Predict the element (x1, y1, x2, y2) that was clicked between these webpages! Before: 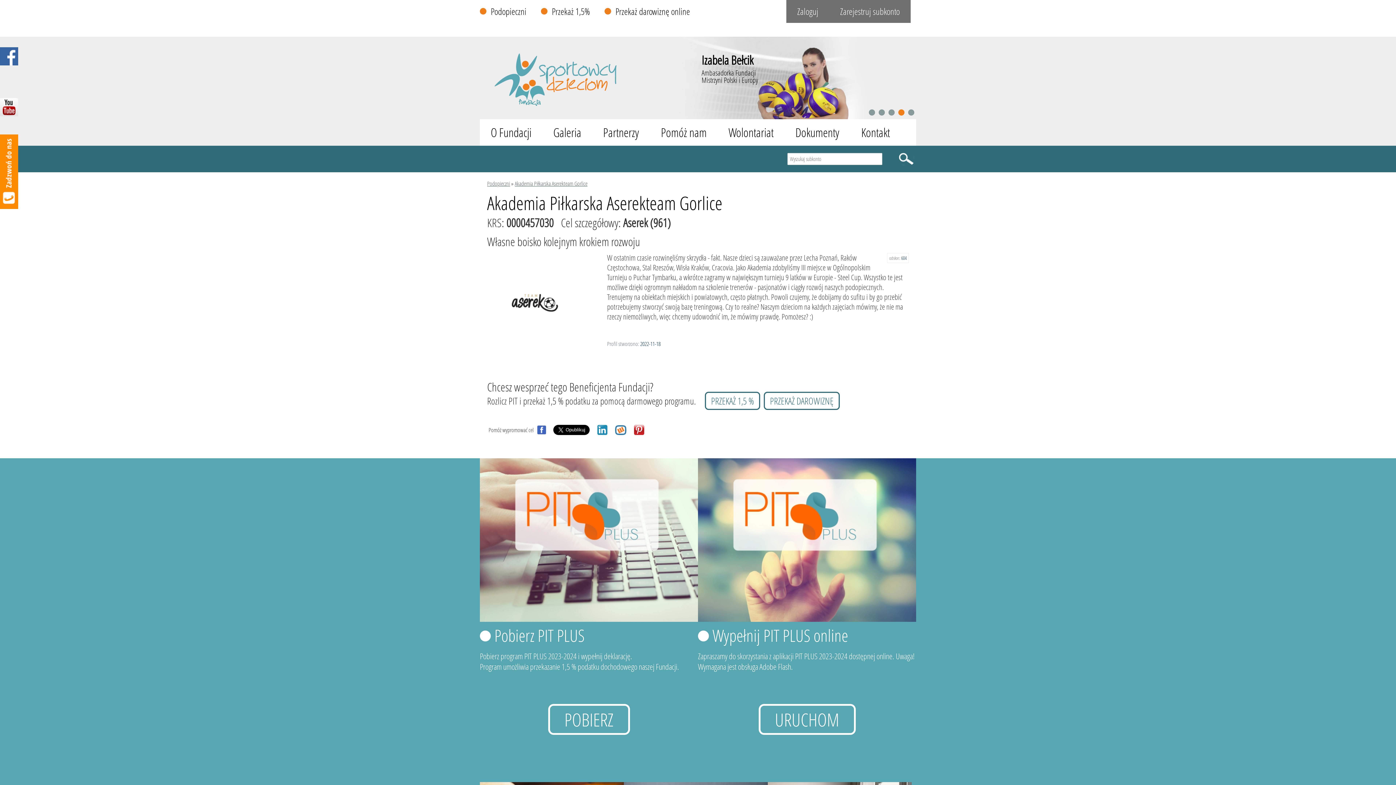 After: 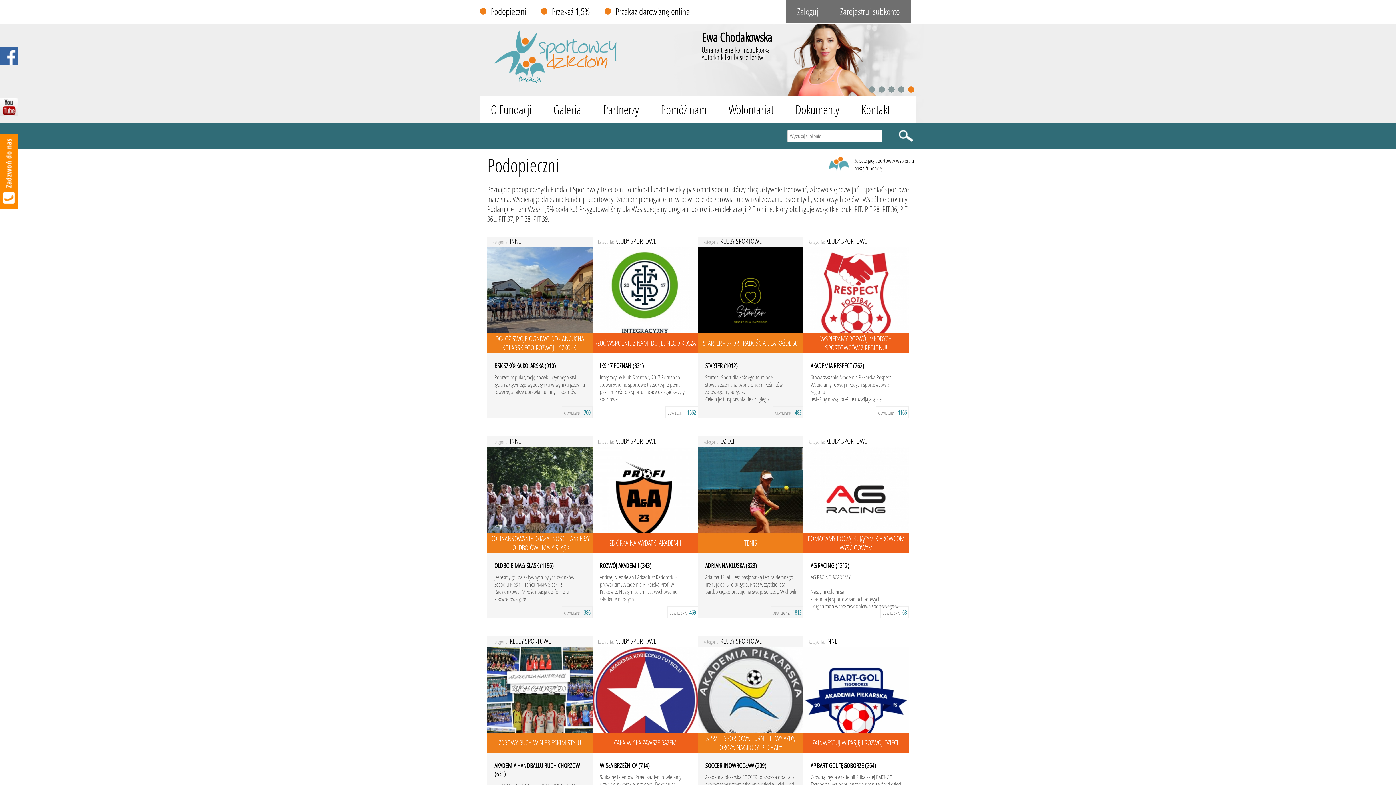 Action: label: Podopieczni bbox: (487, 179, 510, 187)